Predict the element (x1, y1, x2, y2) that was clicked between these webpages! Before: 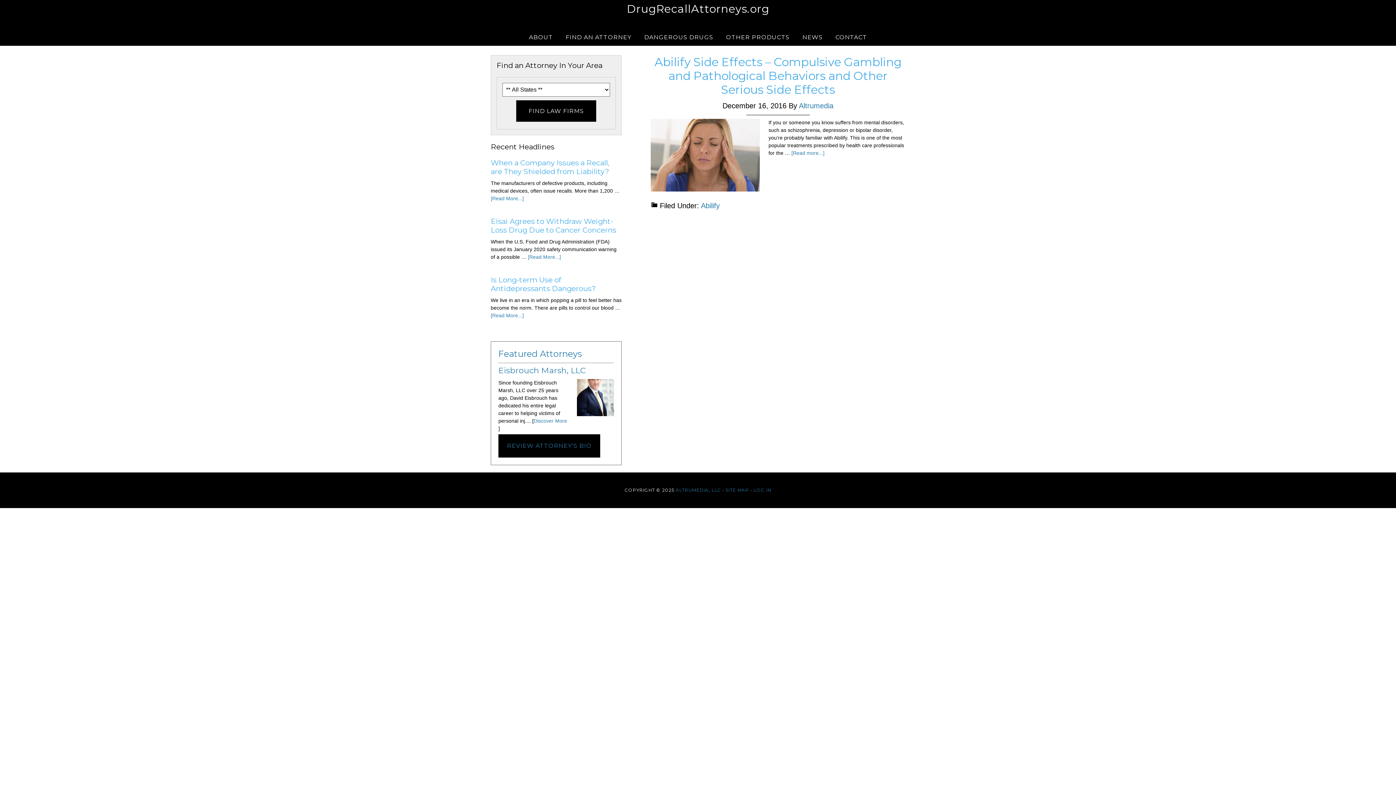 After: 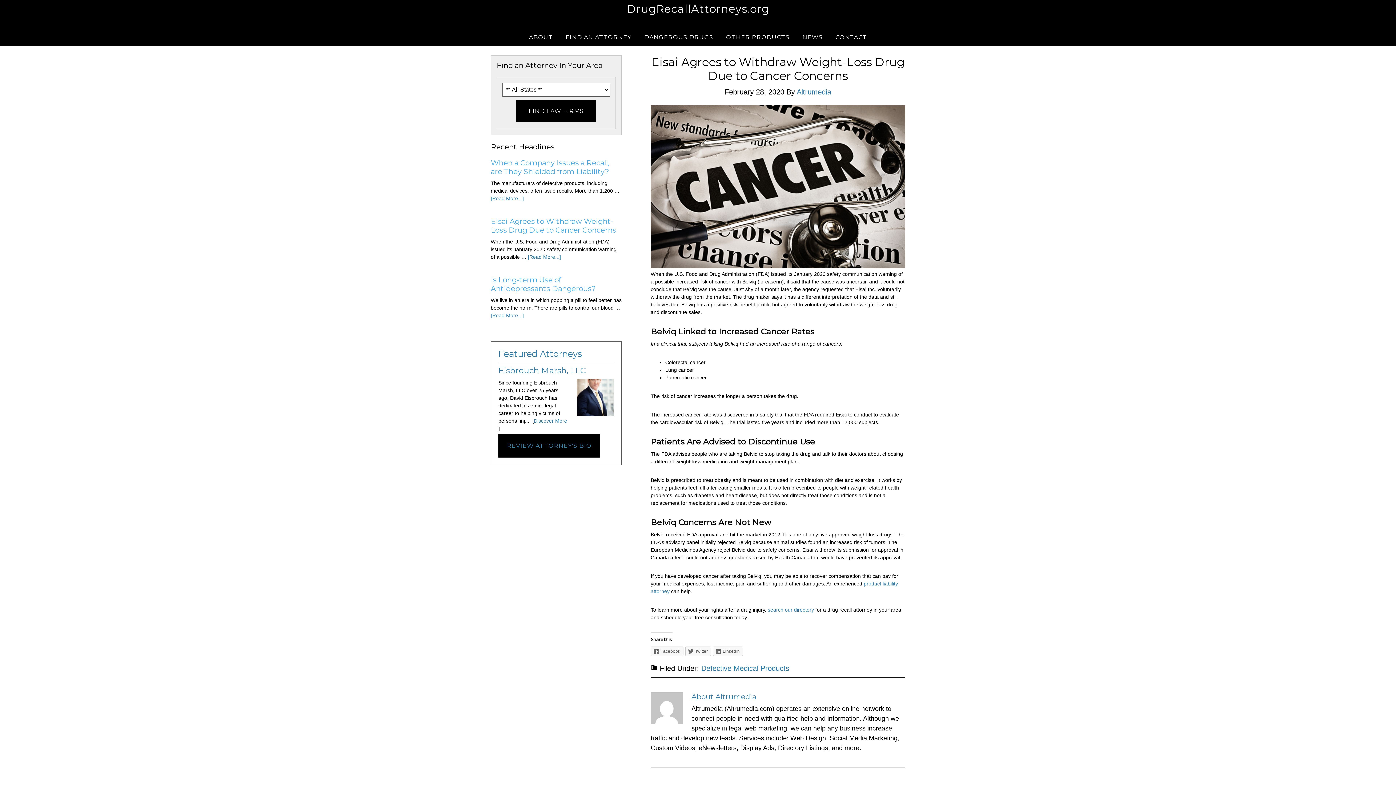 Action: bbox: (528, 254, 561, 260) label: [Read More...]